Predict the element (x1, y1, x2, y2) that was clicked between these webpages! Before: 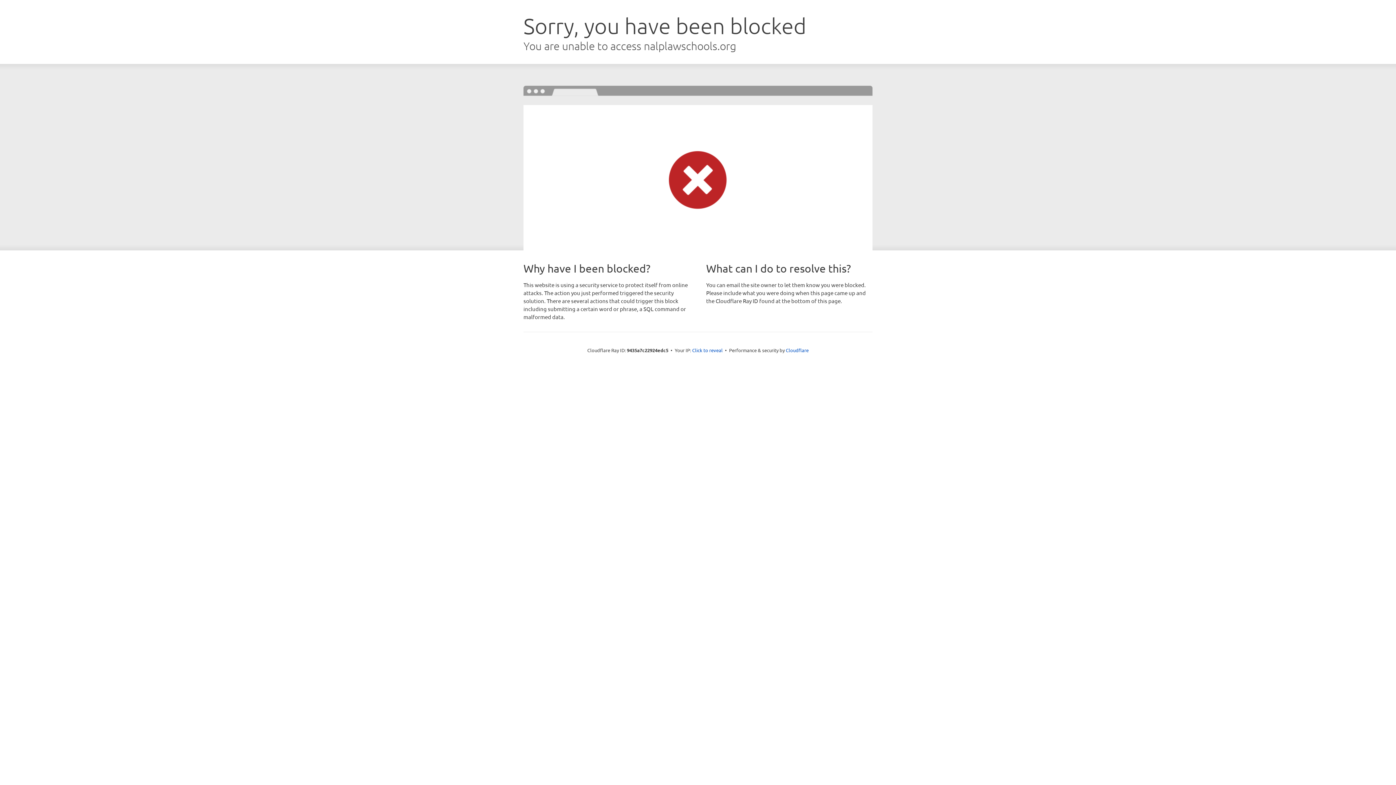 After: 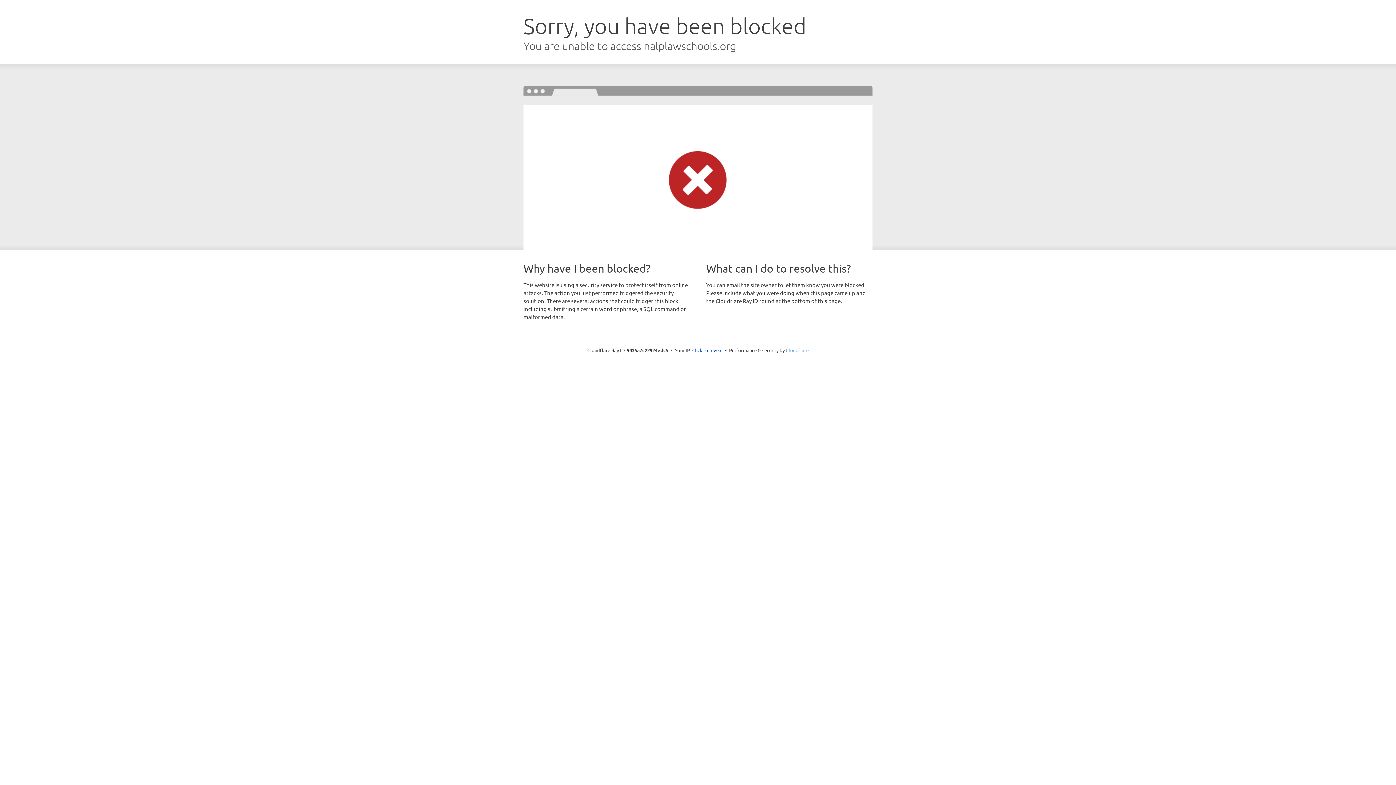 Action: bbox: (786, 347, 808, 353) label: Cloudflare